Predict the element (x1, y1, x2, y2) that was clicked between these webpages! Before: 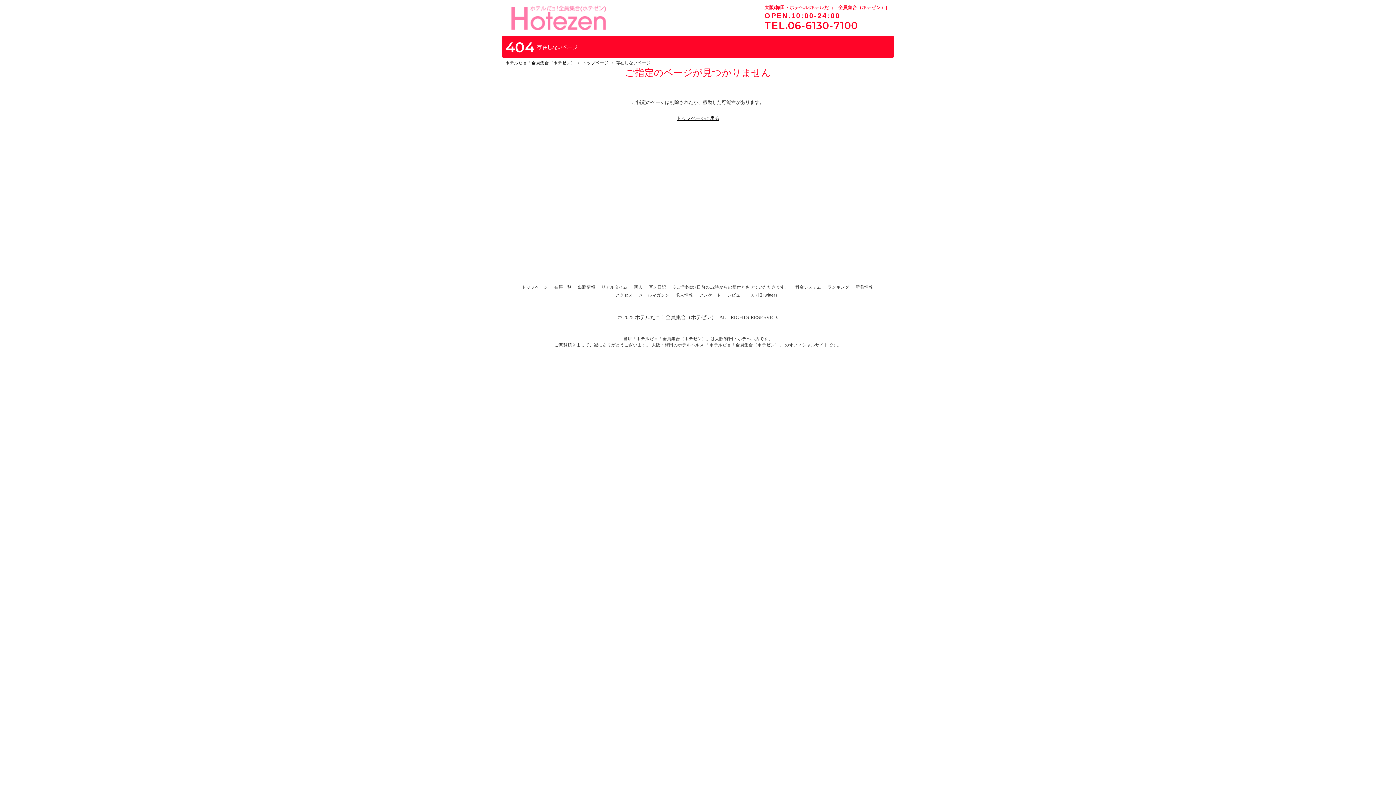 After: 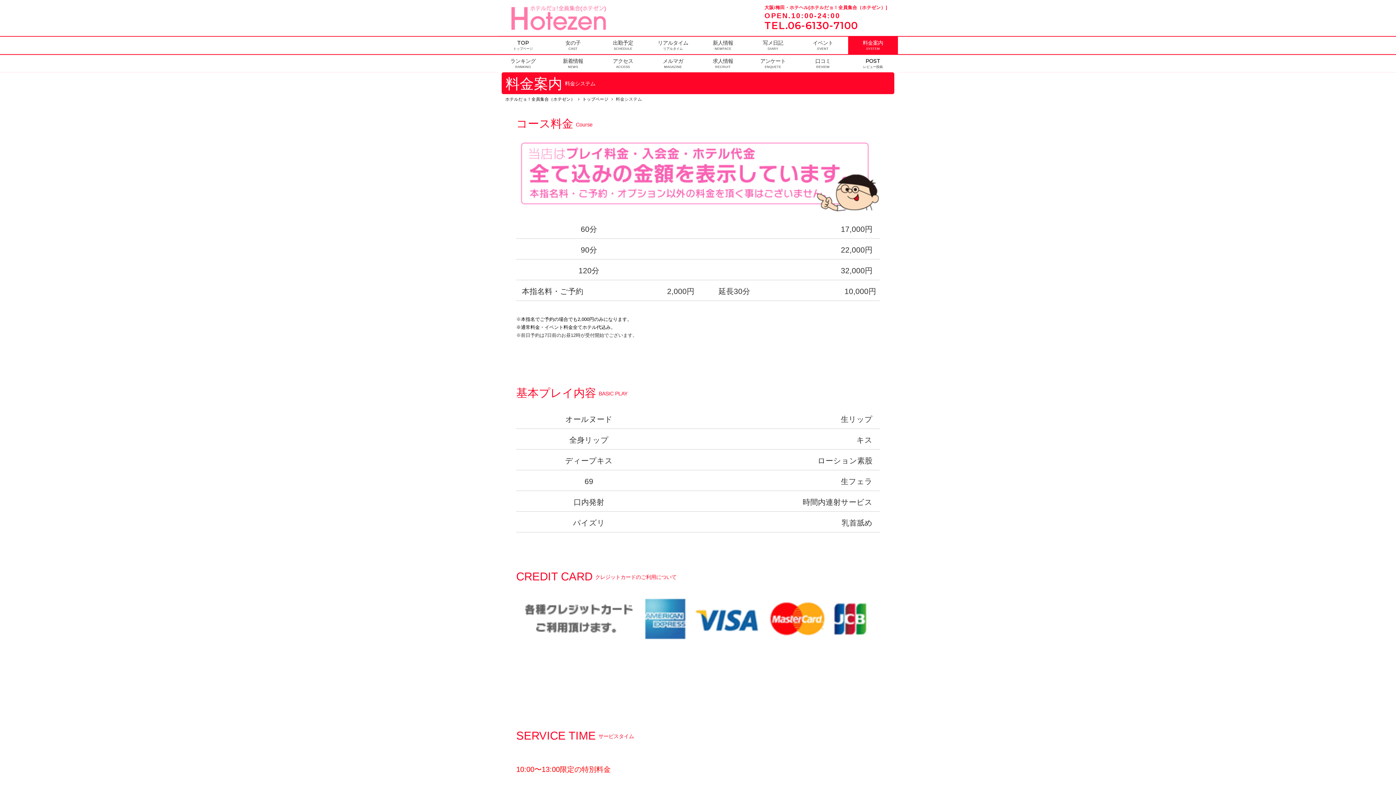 Action: label: 料金システム bbox: (795, 284, 821, 289)